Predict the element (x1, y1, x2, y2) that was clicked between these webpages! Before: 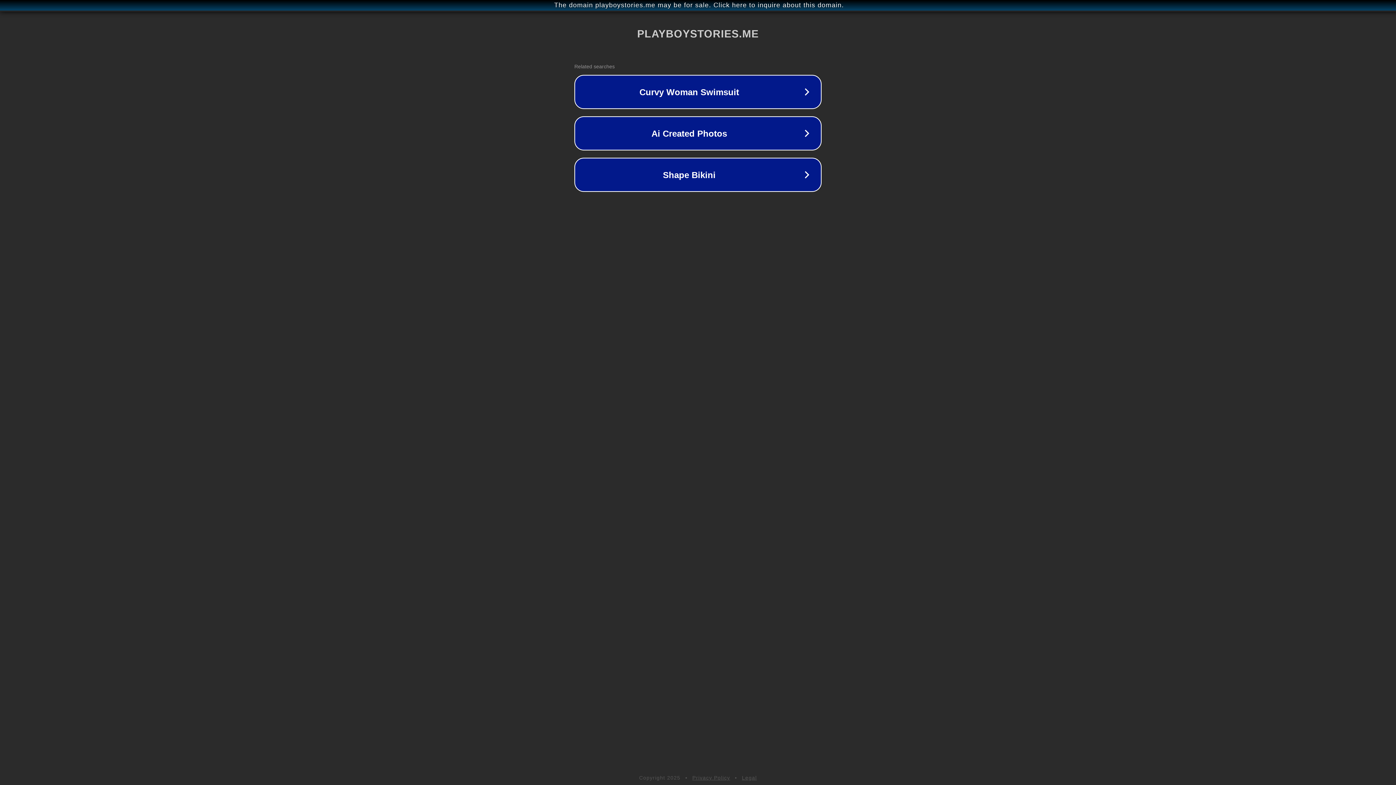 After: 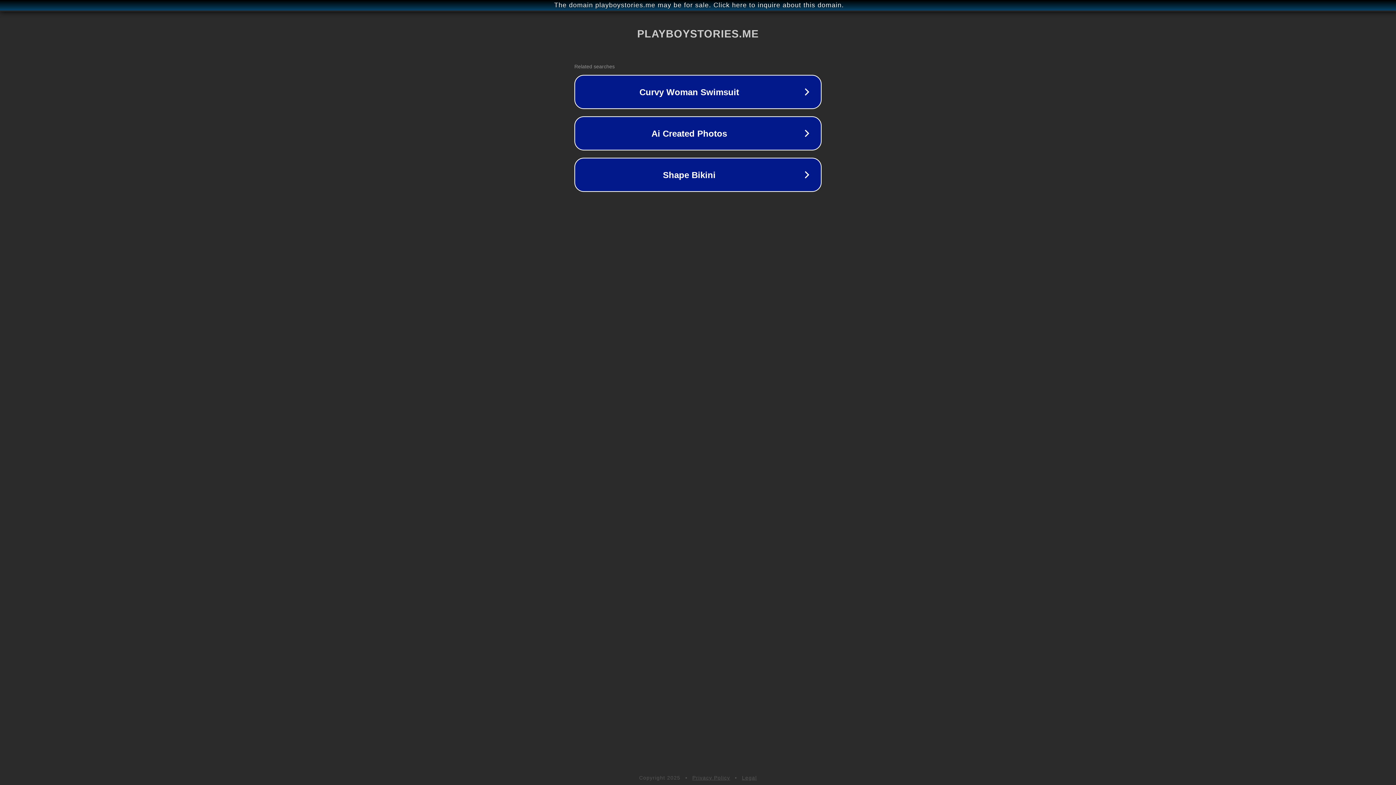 Action: bbox: (692, 775, 730, 781) label: Privacy Policy